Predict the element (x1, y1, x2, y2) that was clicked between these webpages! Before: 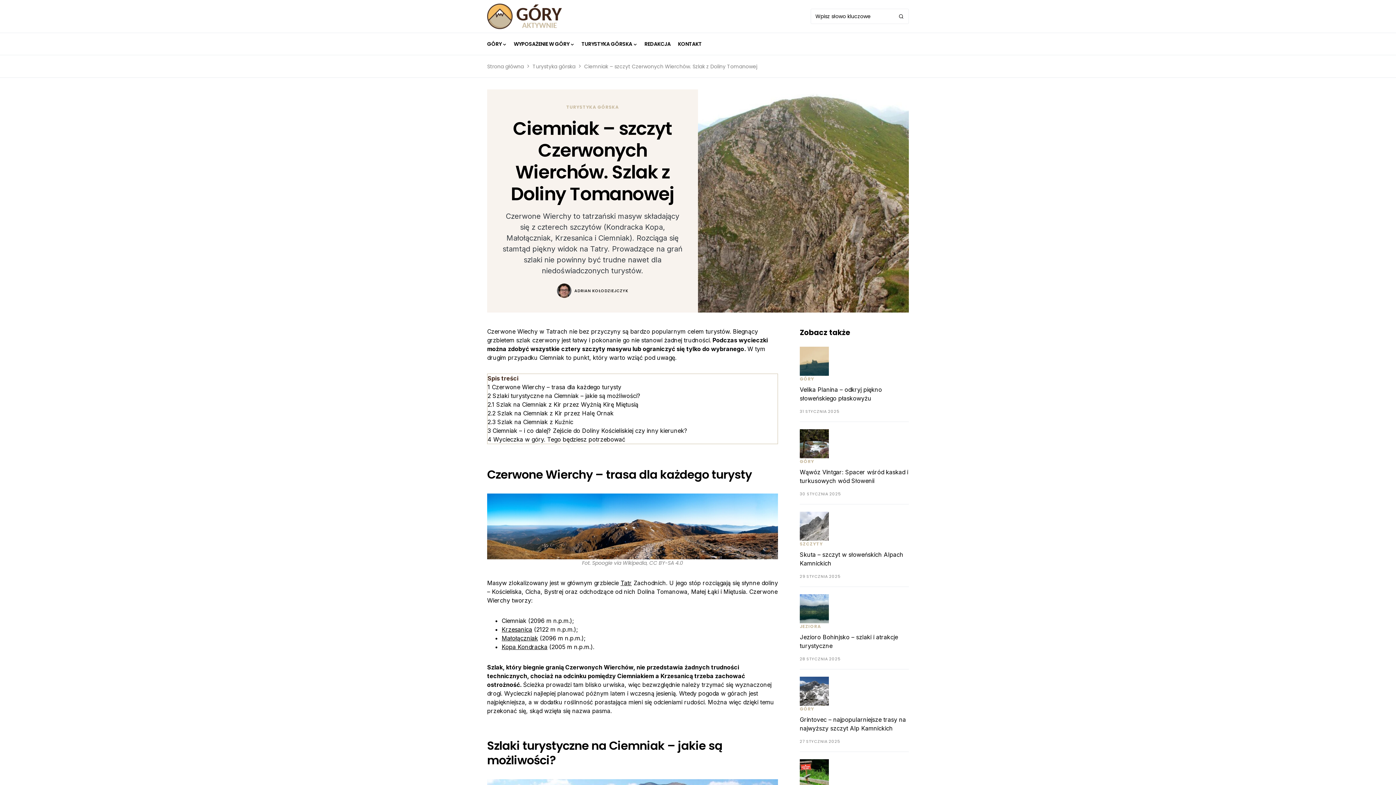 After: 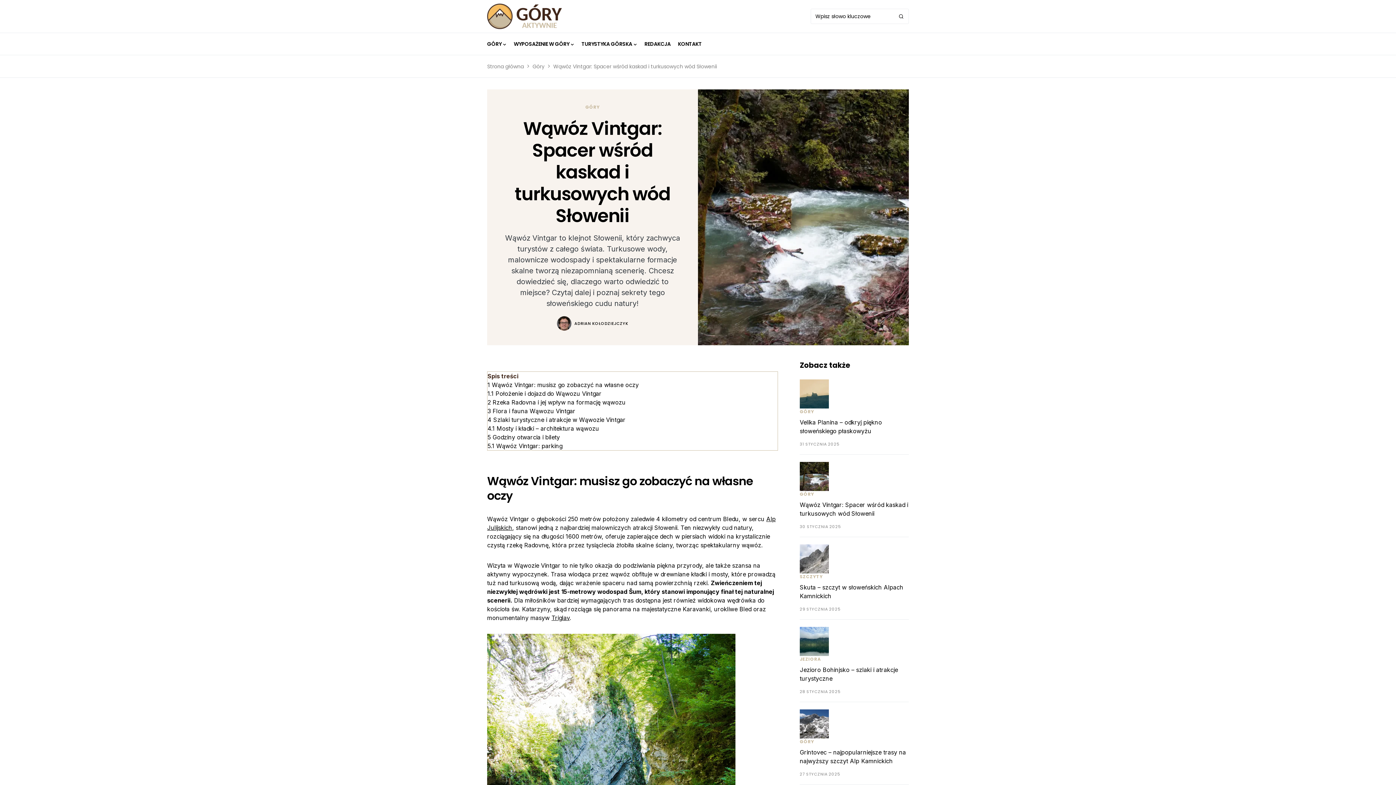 Action: bbox: (800, 440, 829, 446)